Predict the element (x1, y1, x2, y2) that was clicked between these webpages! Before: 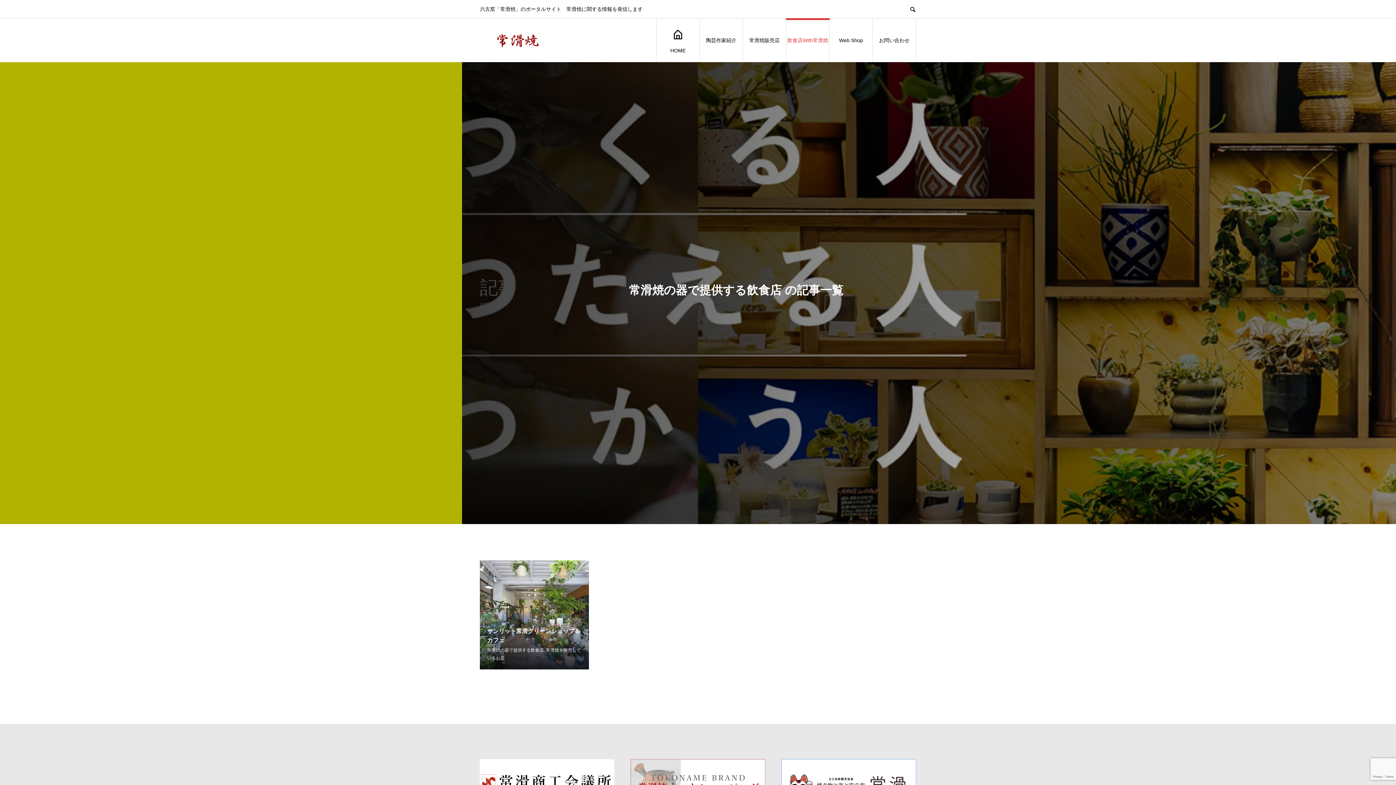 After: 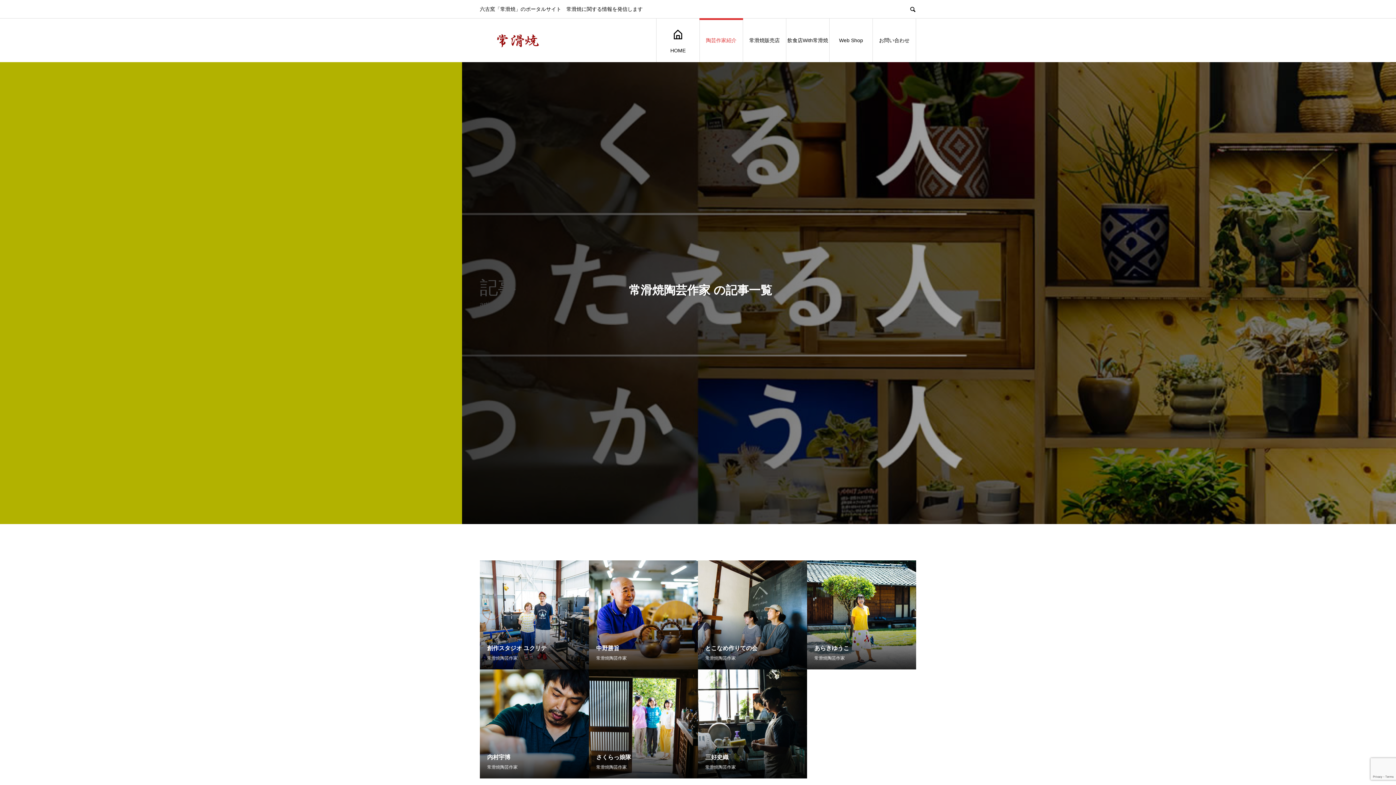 Action: bbox: (700, 18, 742, 62) label: 陶芸作家紹介